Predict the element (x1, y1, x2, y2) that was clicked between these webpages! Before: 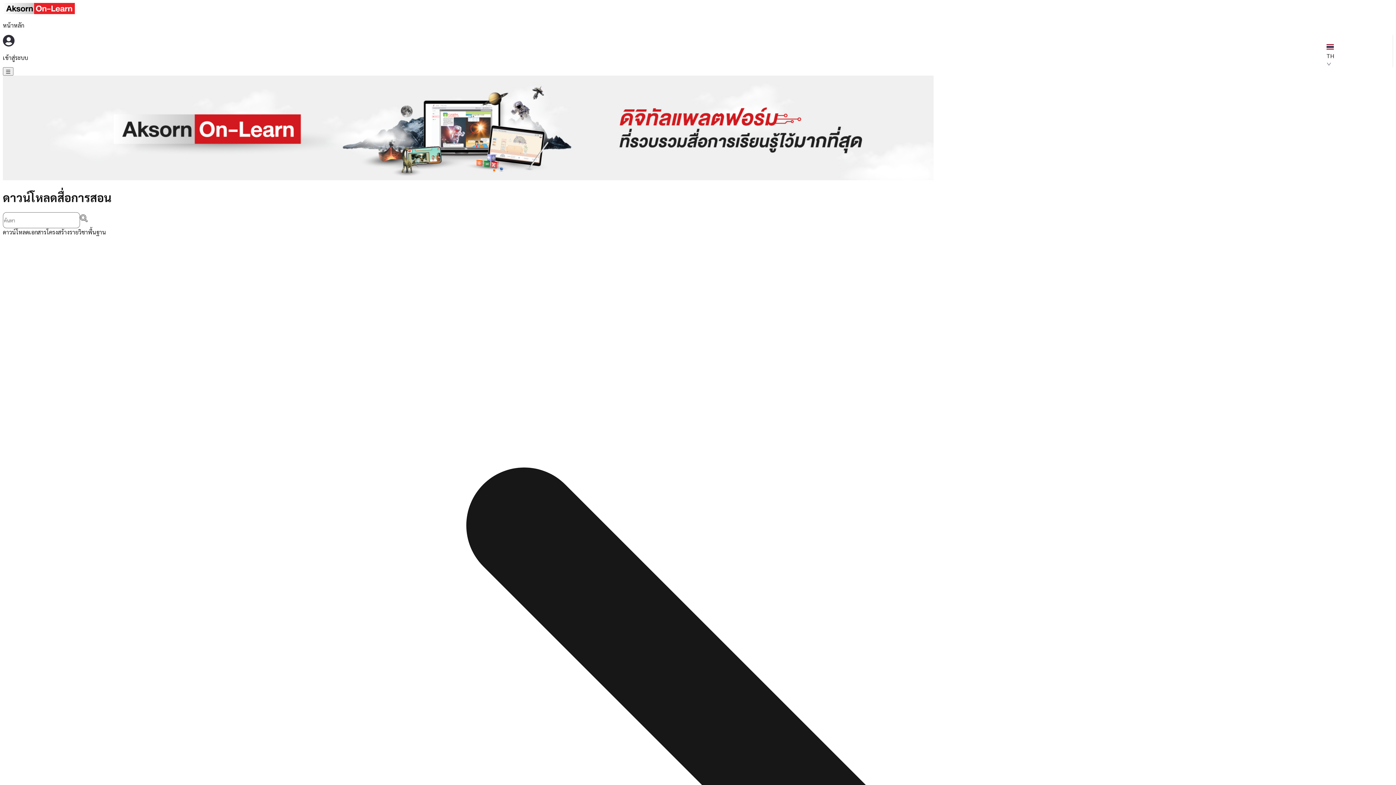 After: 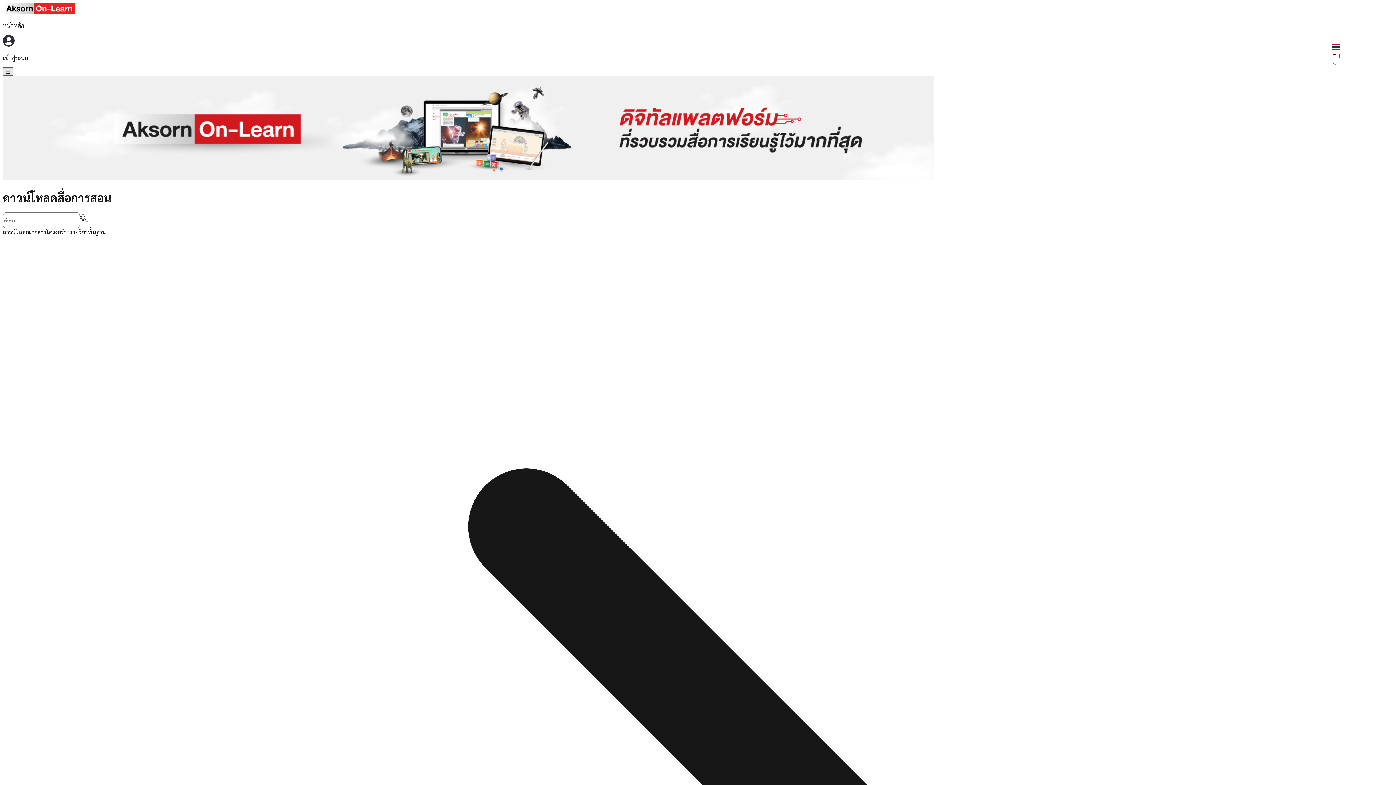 Action: bbox: (2, 62, 13, 70)